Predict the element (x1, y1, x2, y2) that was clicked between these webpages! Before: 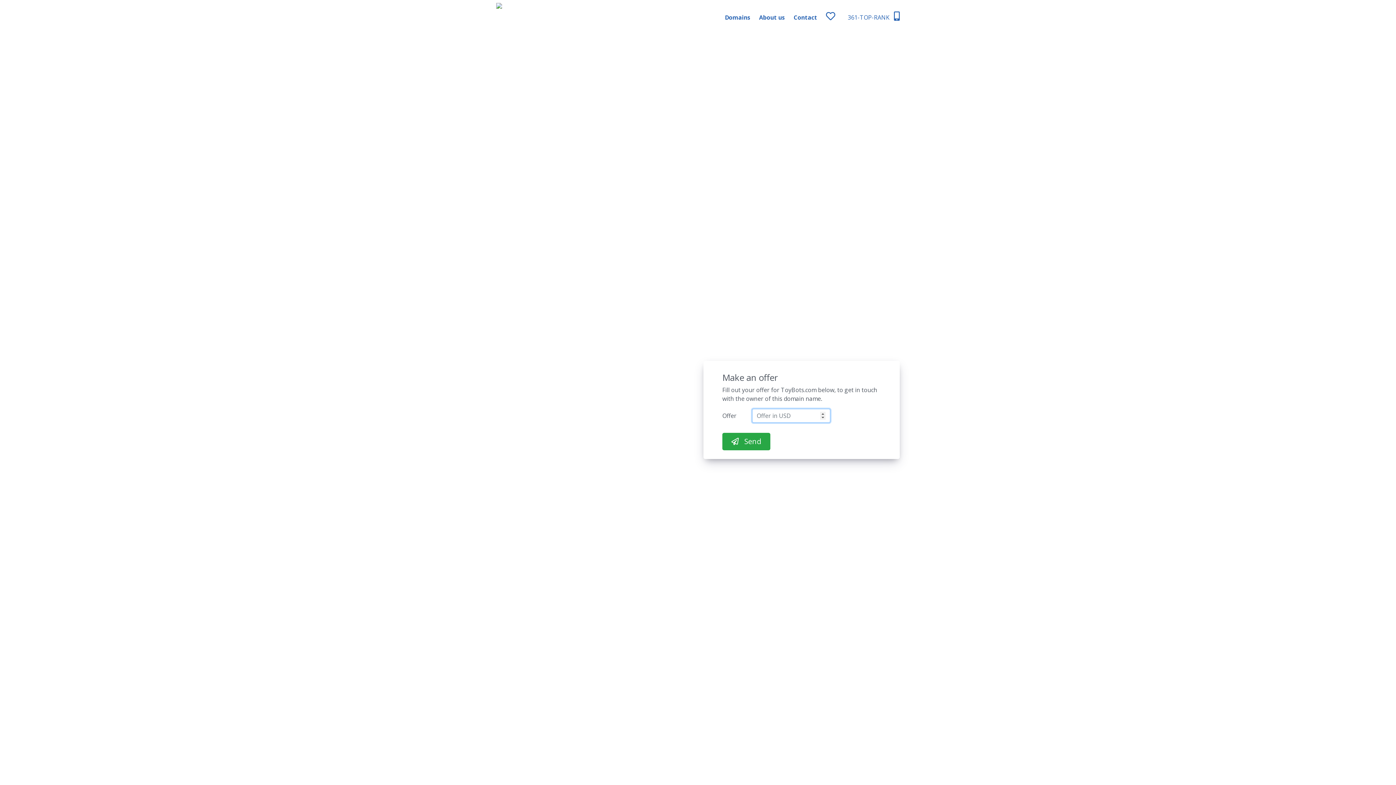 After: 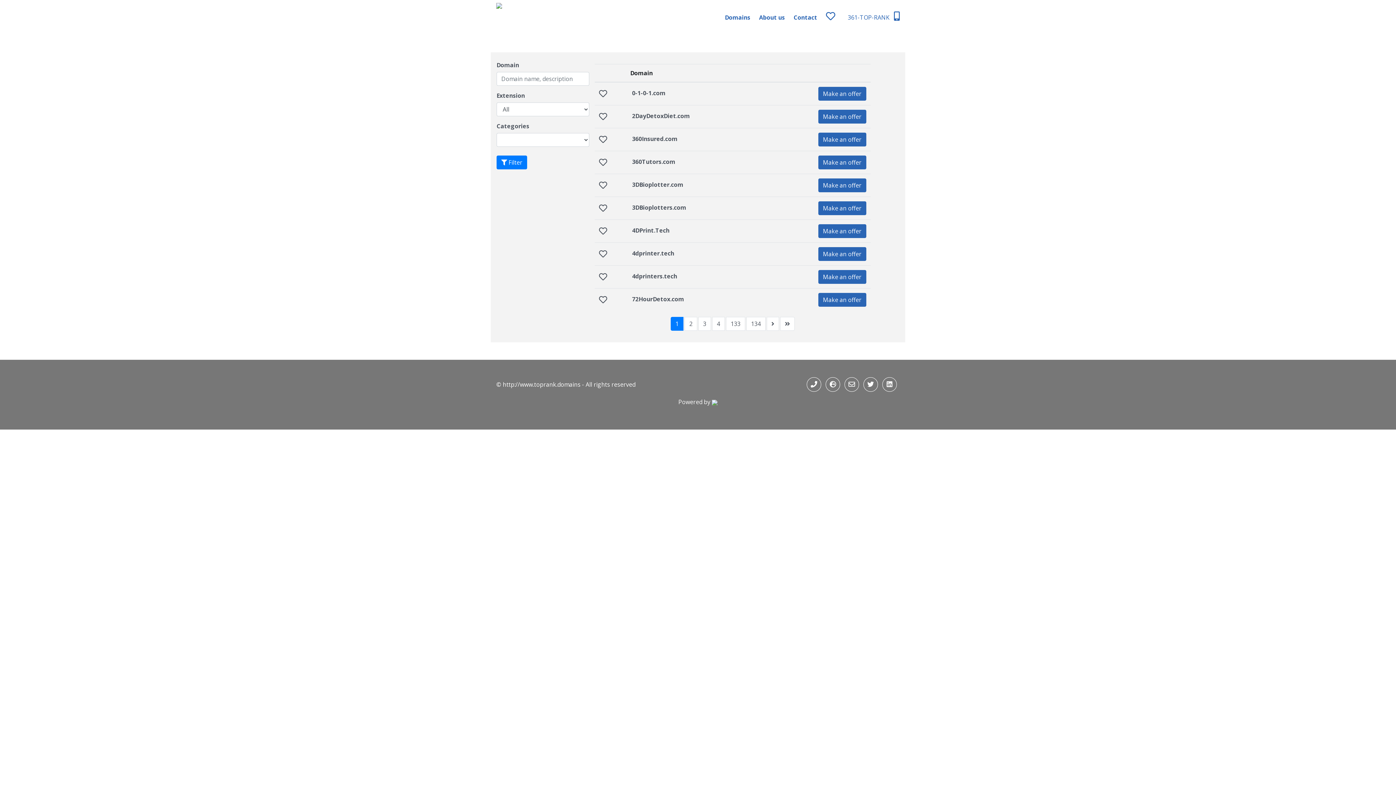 Action: label: Domains bbox: (725, 8, 750, 26)